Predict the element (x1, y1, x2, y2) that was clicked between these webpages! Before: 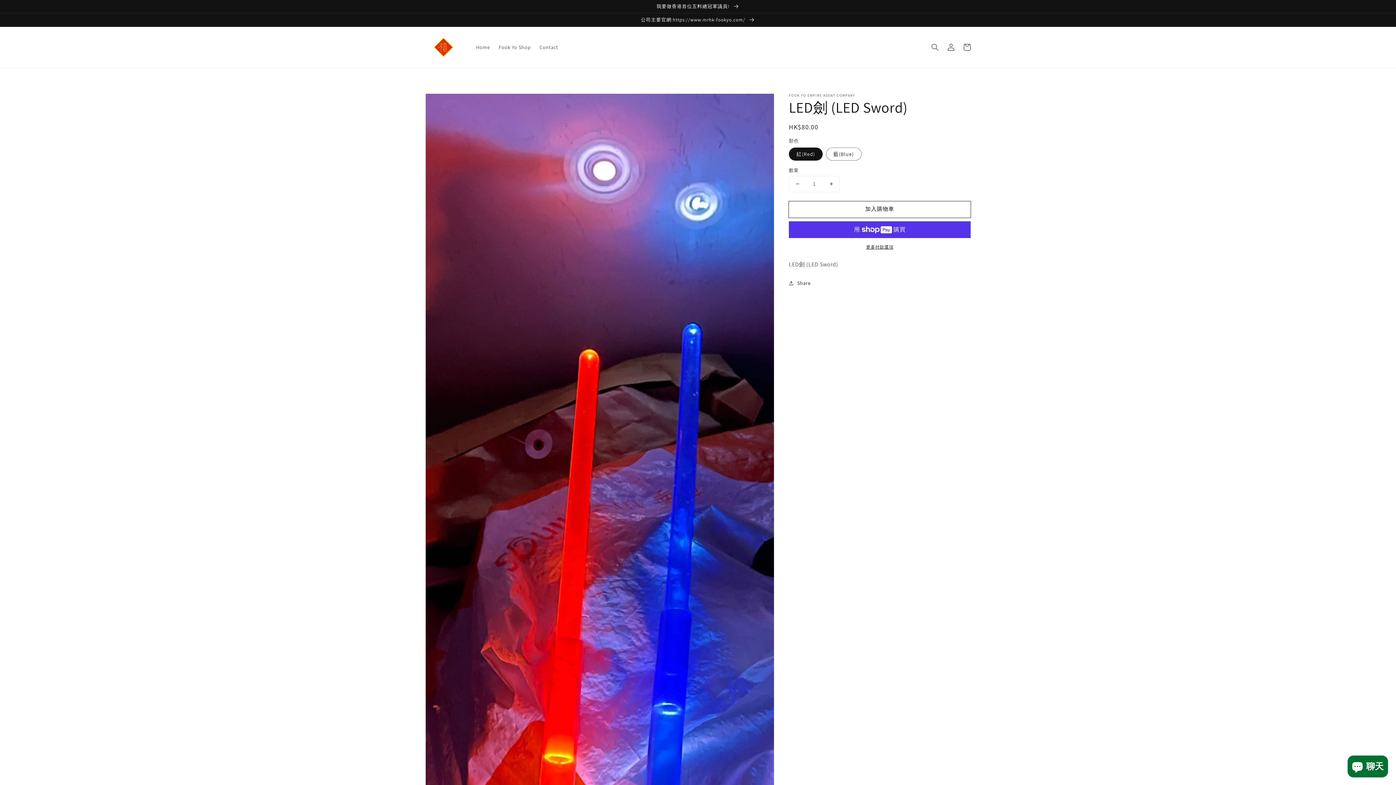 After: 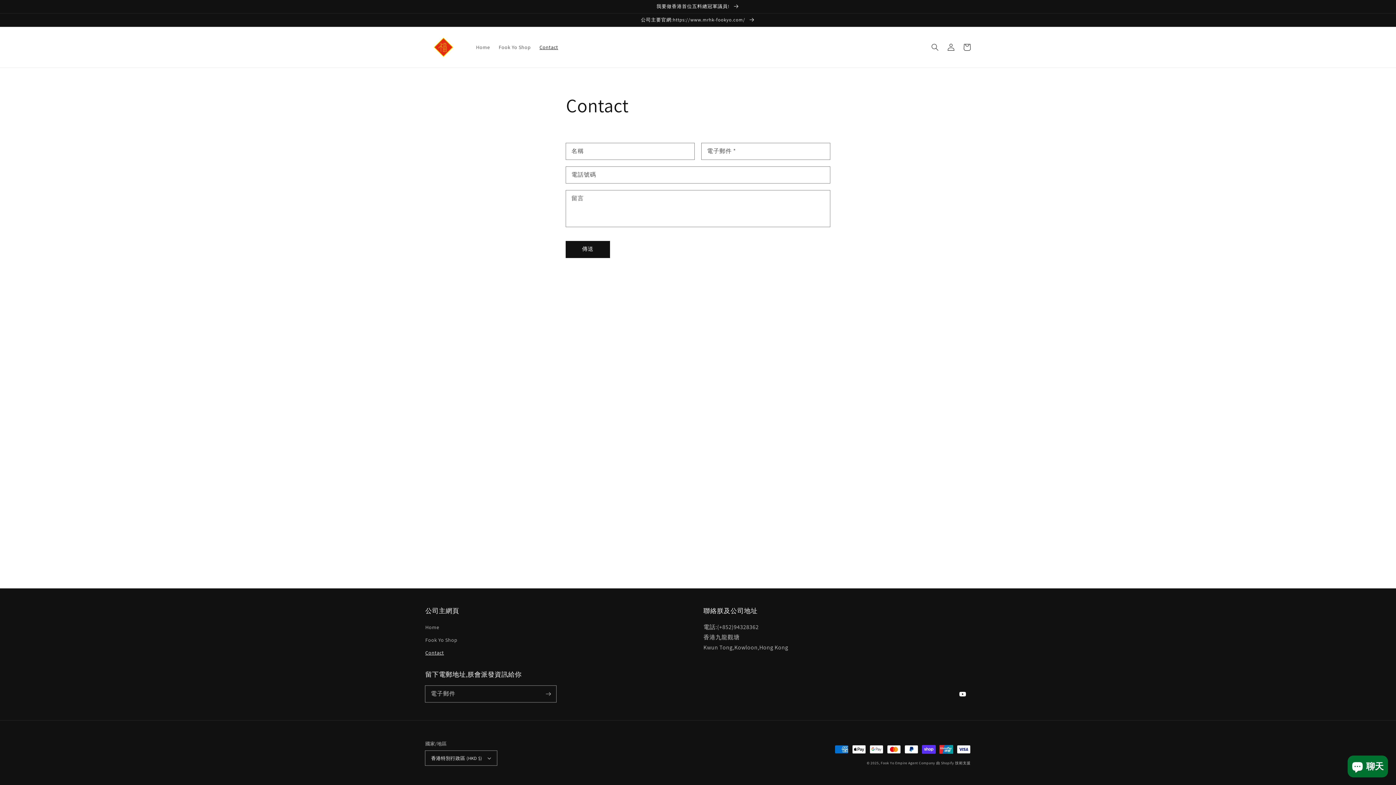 Action: label: Contact bbox: (535, 39, 562, 54)